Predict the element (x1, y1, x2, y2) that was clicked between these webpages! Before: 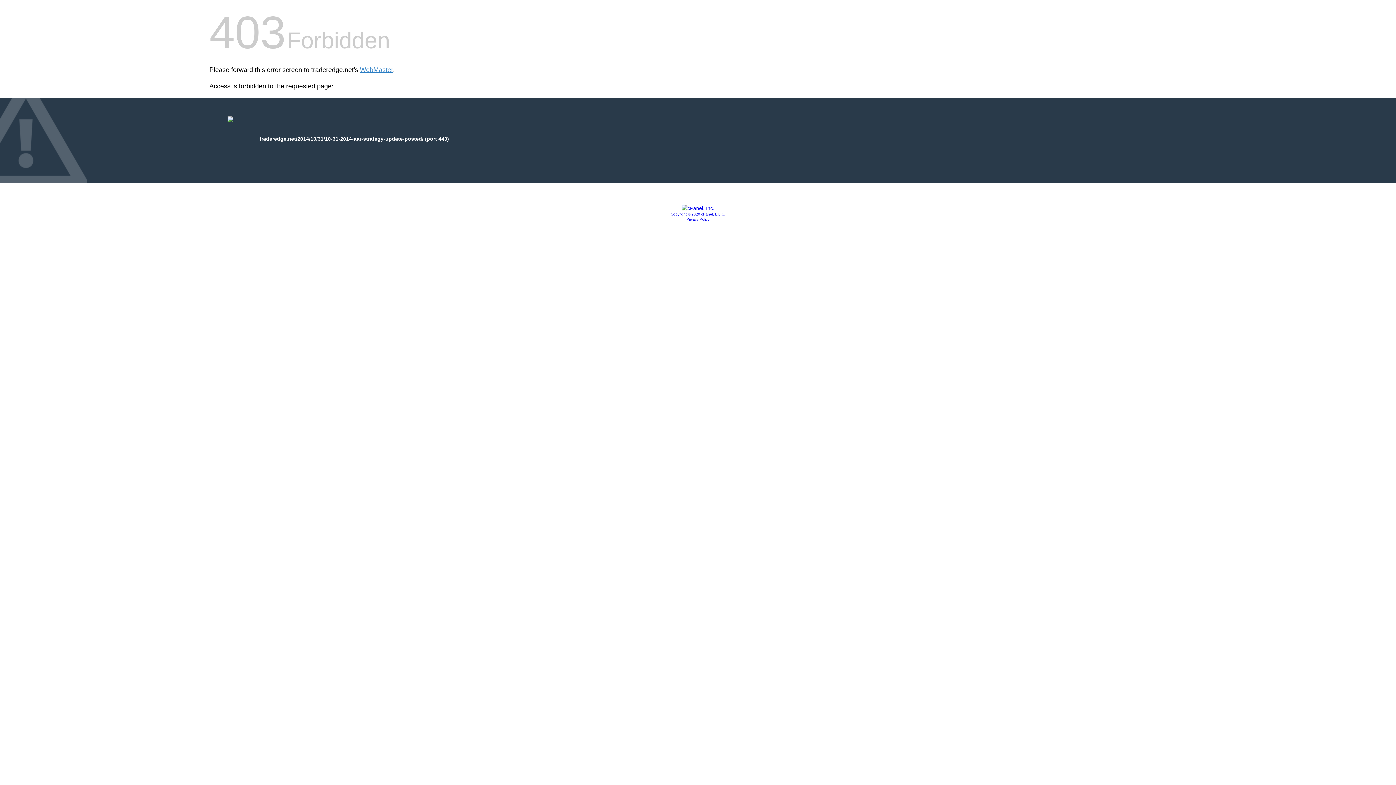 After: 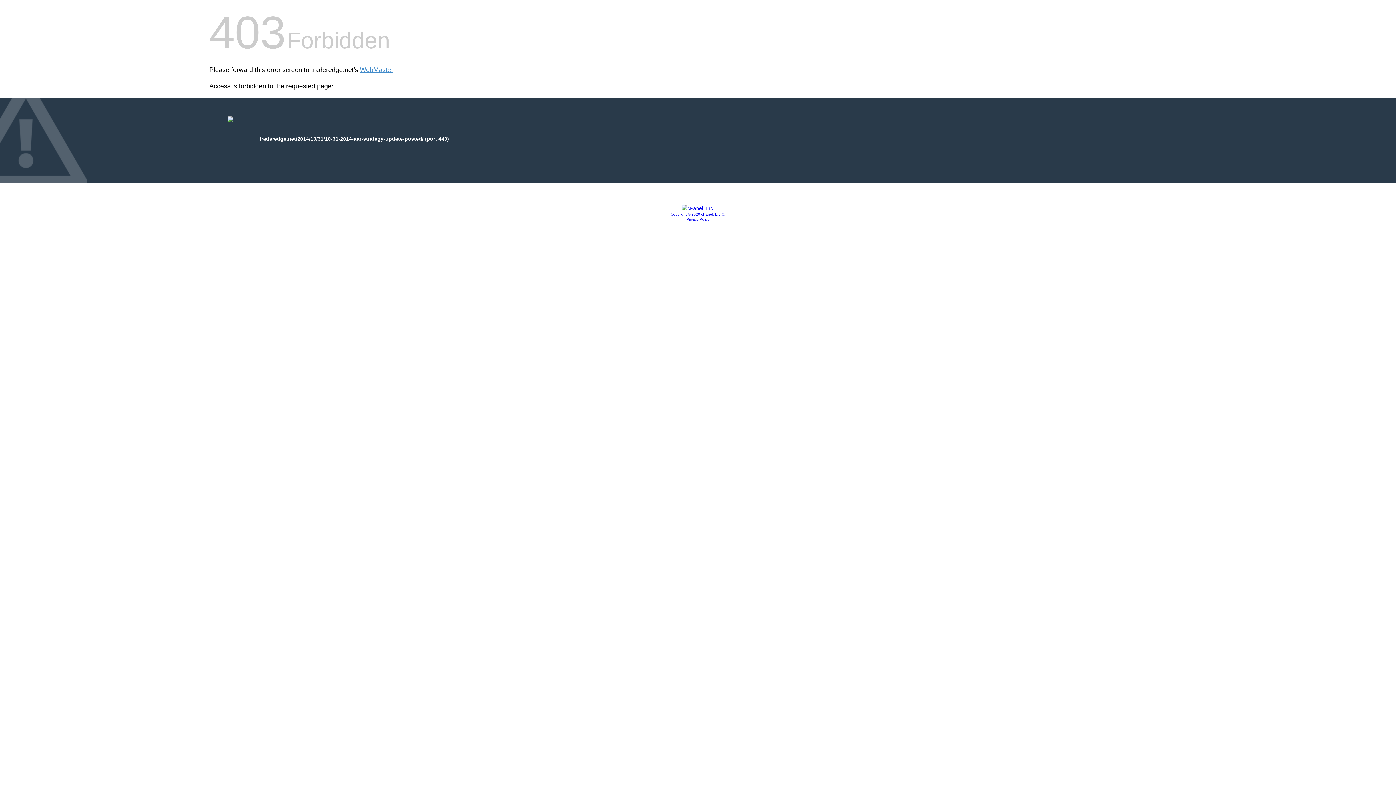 Action: bbox: (670, 212, 725, 216) label: Copyright © 2020 cPanel, L.L.C.